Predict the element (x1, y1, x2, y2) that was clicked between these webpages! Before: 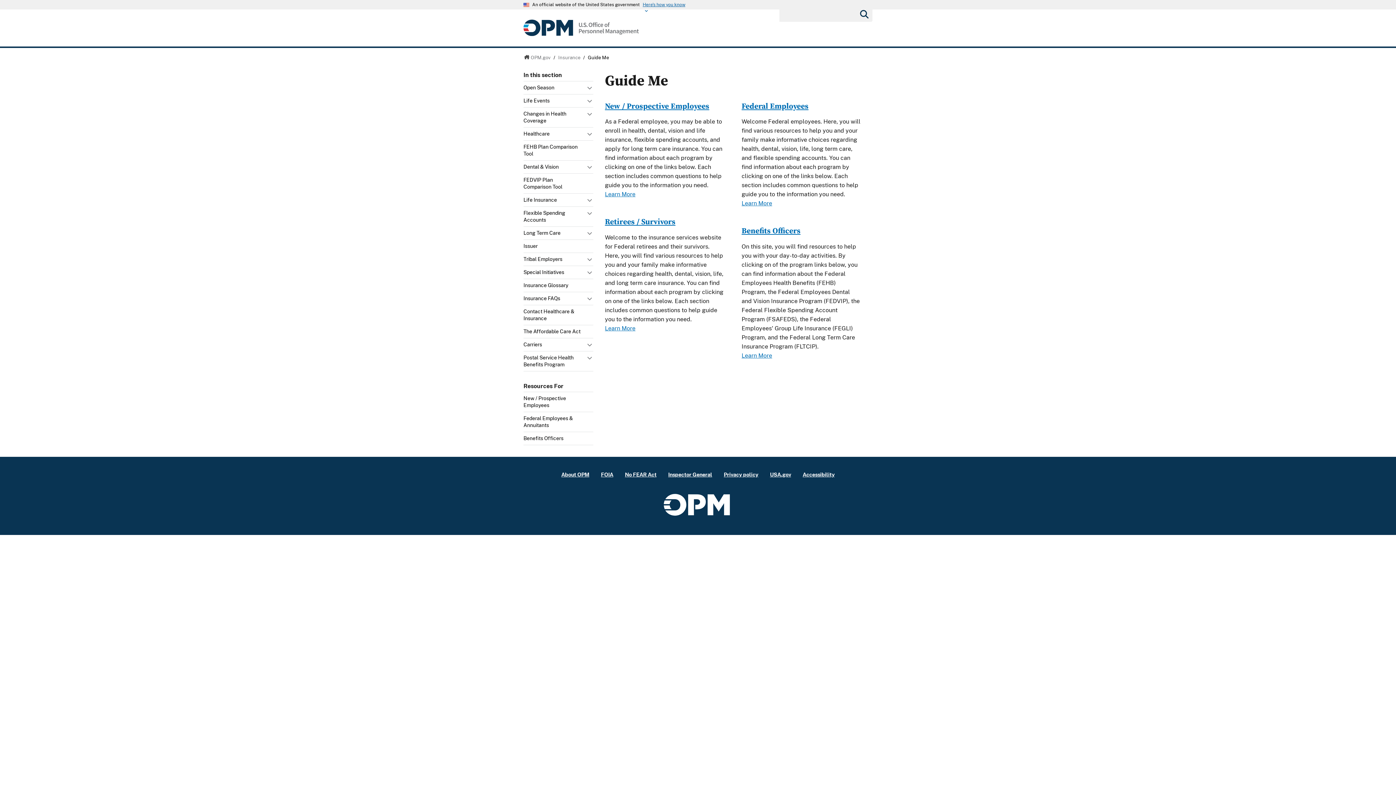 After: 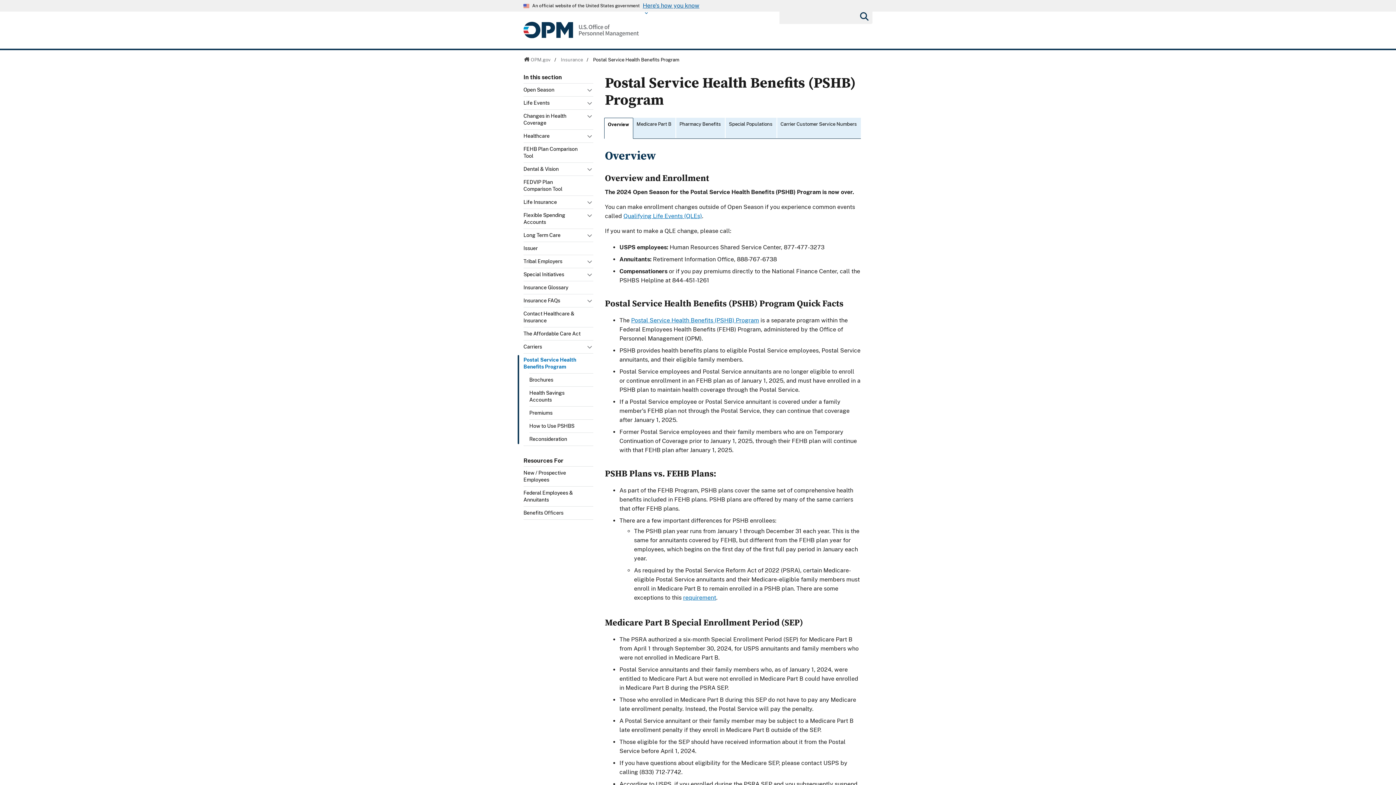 Action: bbox: (523, 351, 587, 371) label: Postal Service Health Benefits Program